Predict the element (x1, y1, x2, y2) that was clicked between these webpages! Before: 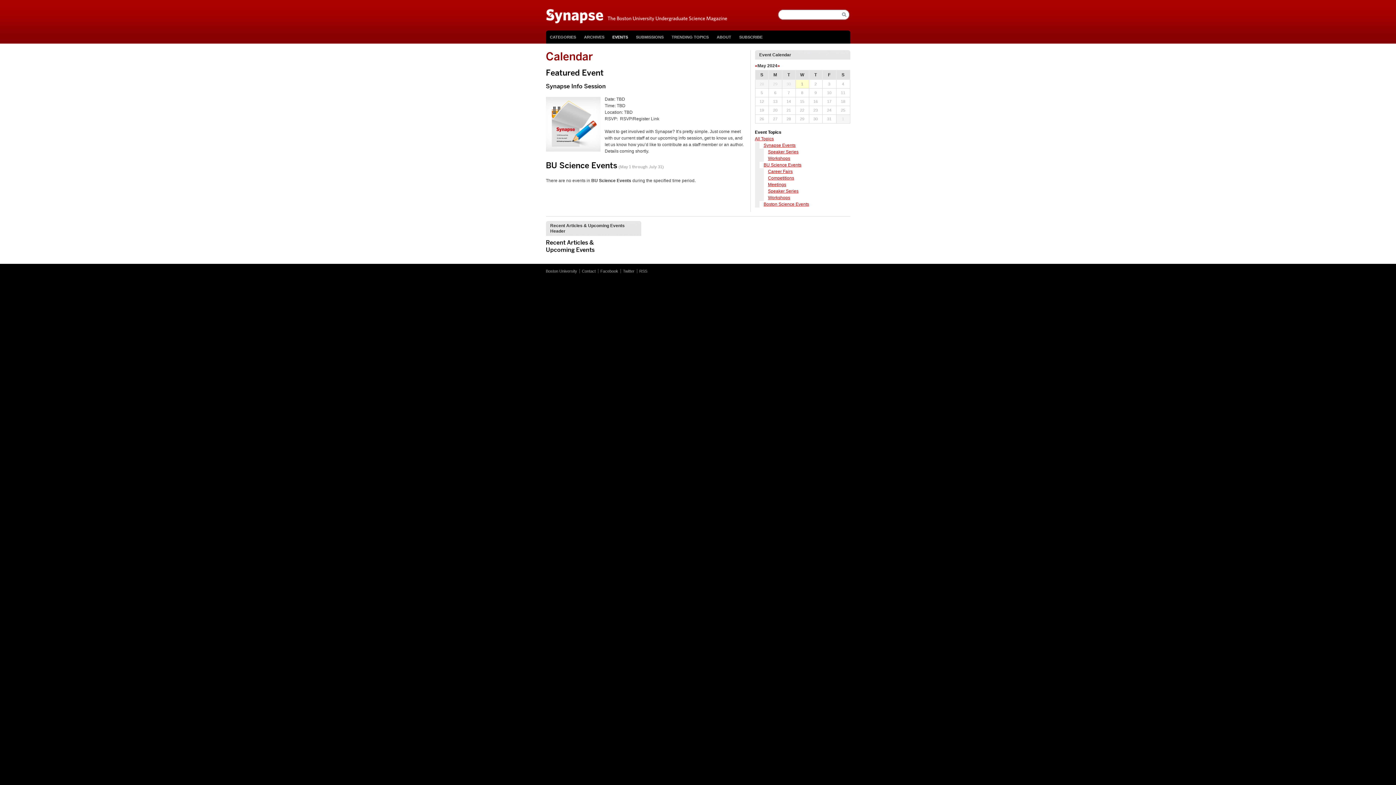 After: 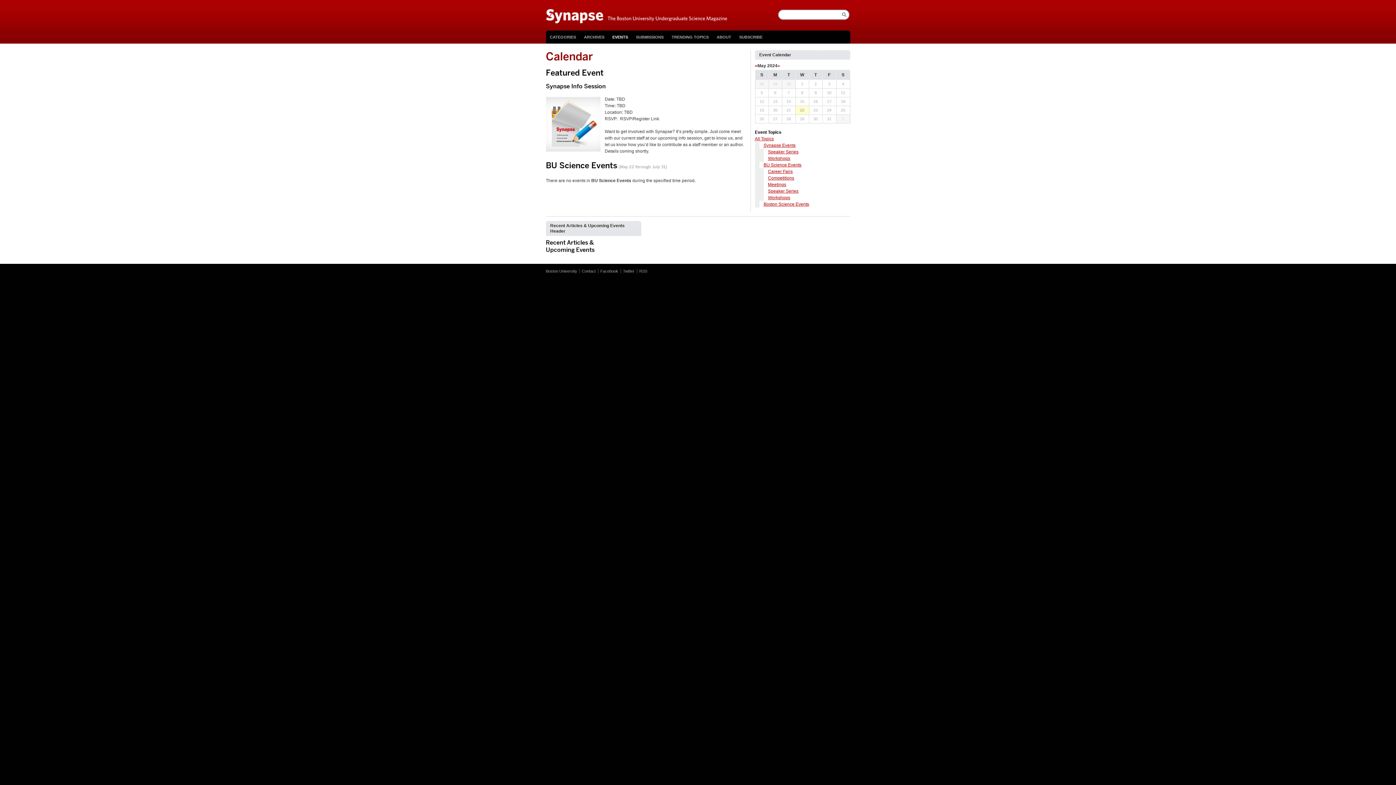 Action: bbox: (795, 106, 808, 114) label: 22